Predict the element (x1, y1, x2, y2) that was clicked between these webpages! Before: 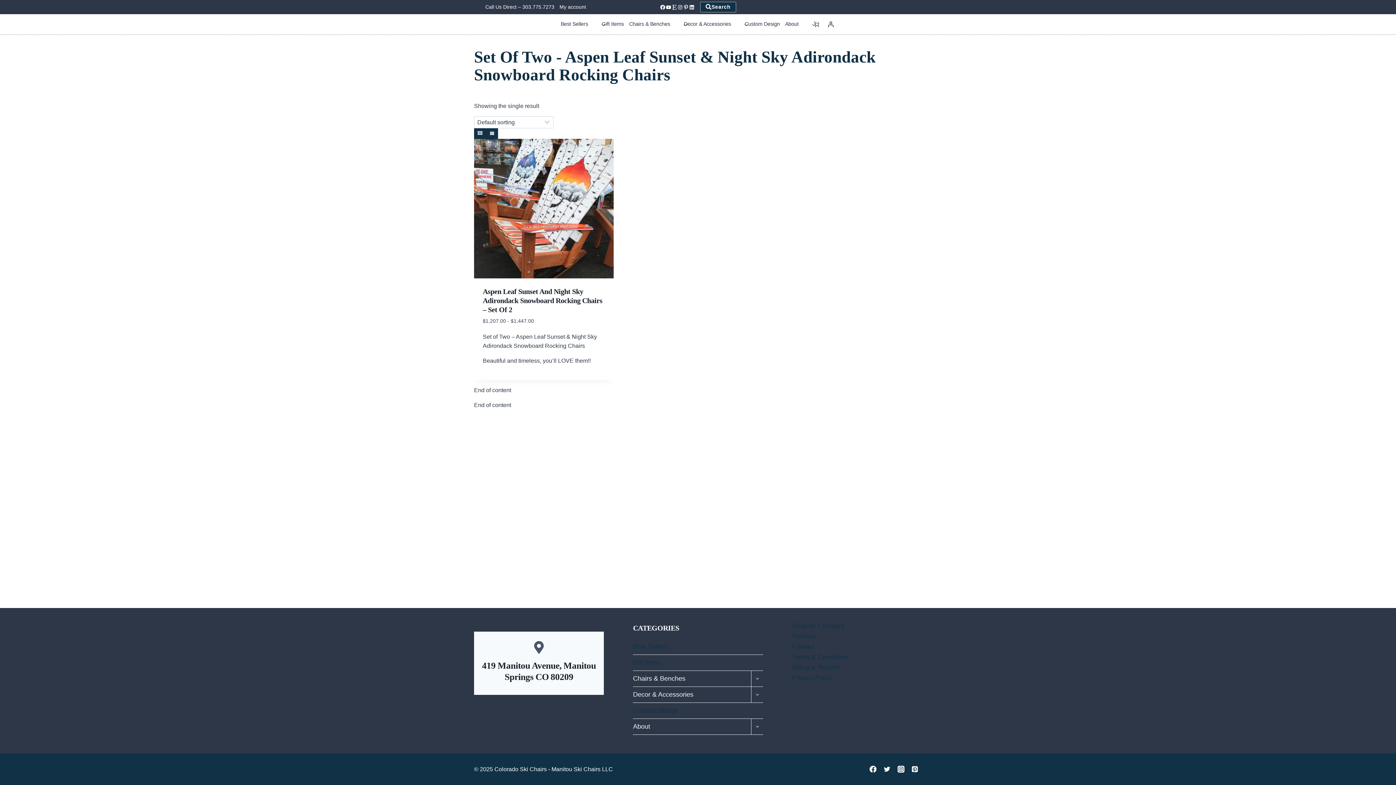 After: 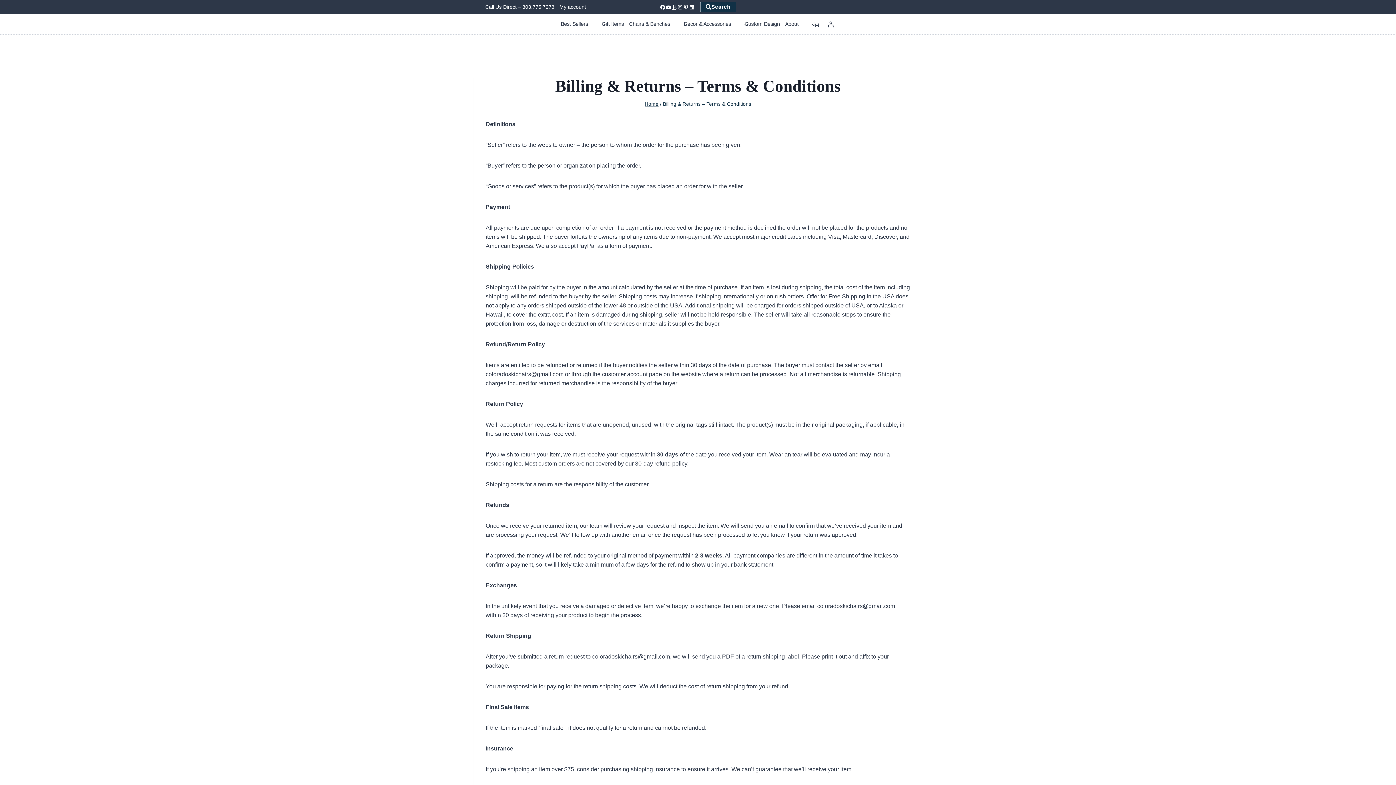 Action: bbox: (792, 662, 922, 673) label: Billing & Returns